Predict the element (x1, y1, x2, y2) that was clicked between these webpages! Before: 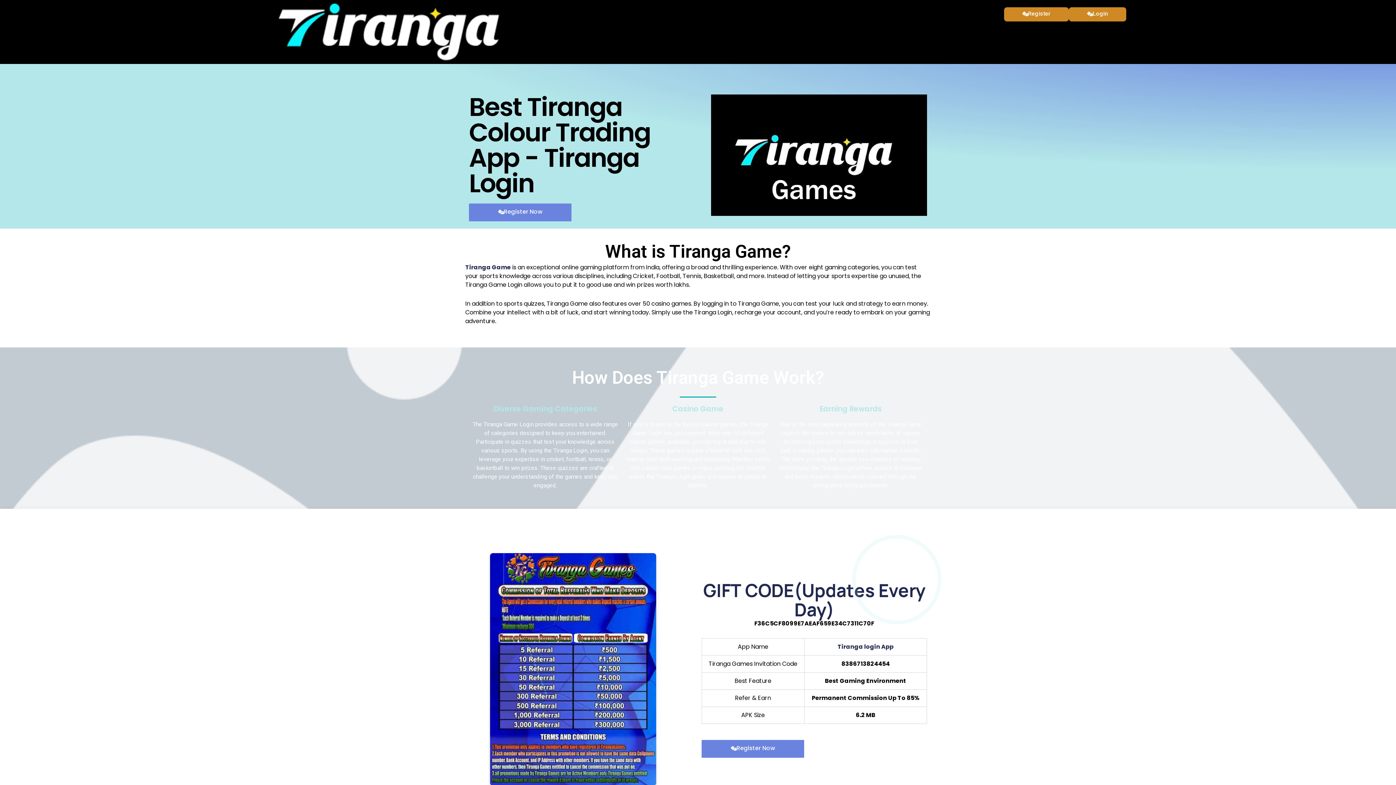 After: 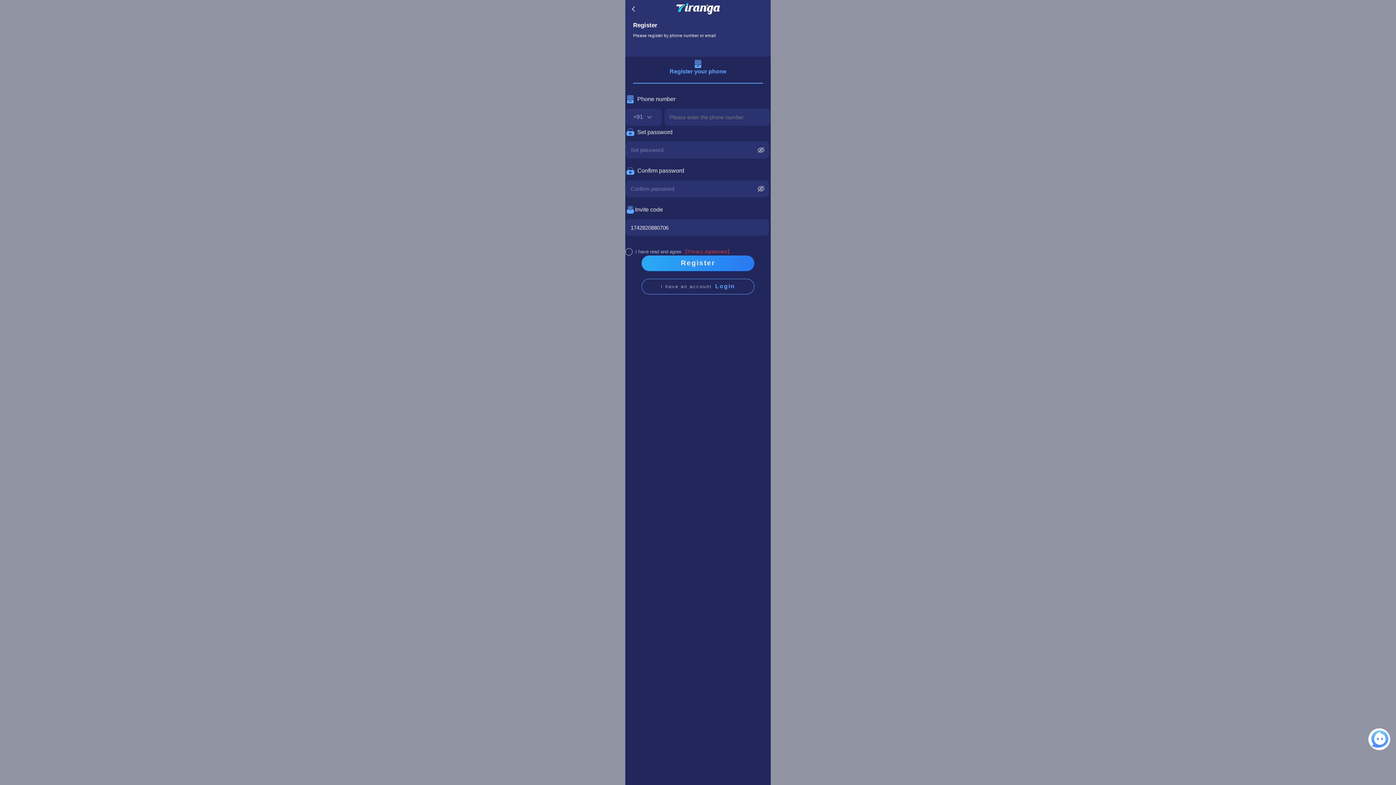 Action: label: Register bbox: (1004, 7, 1068, 21)